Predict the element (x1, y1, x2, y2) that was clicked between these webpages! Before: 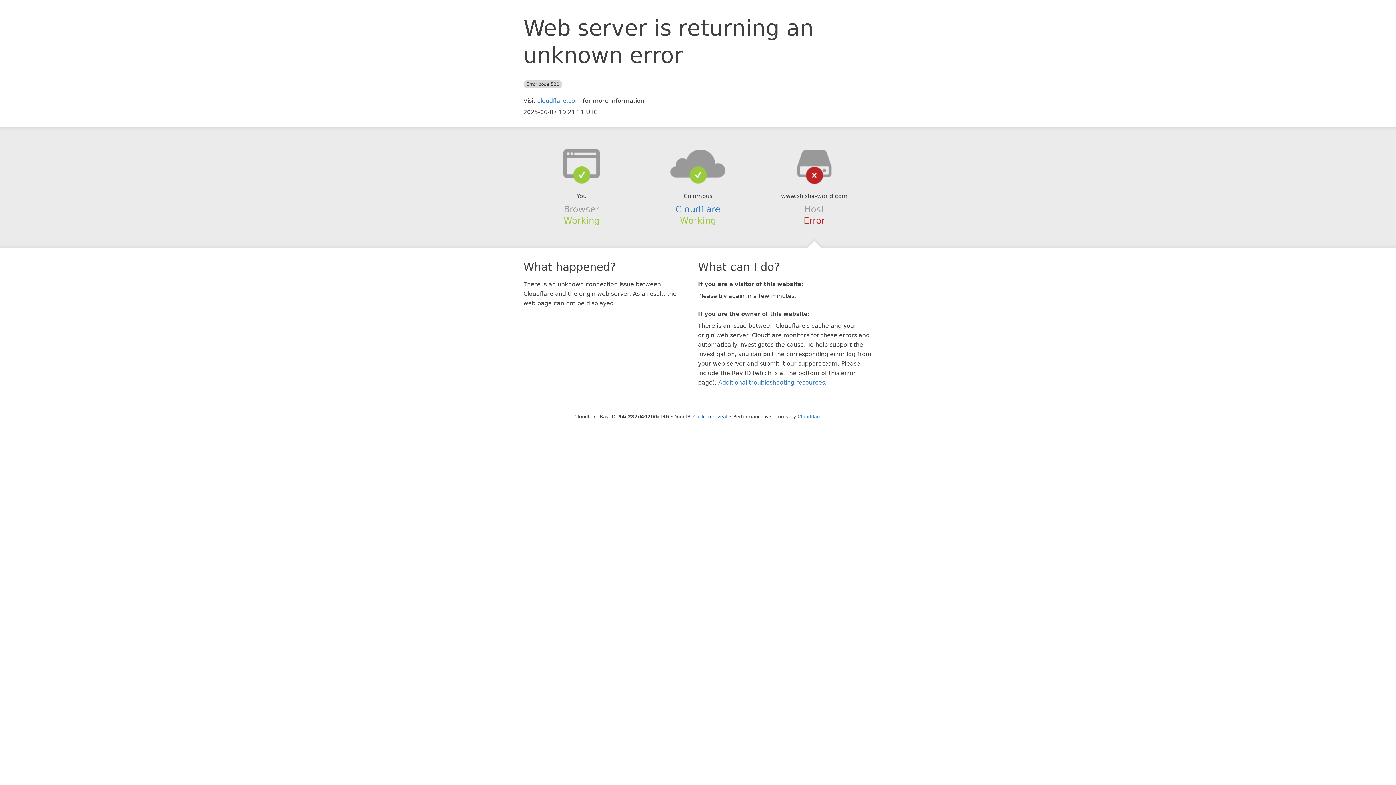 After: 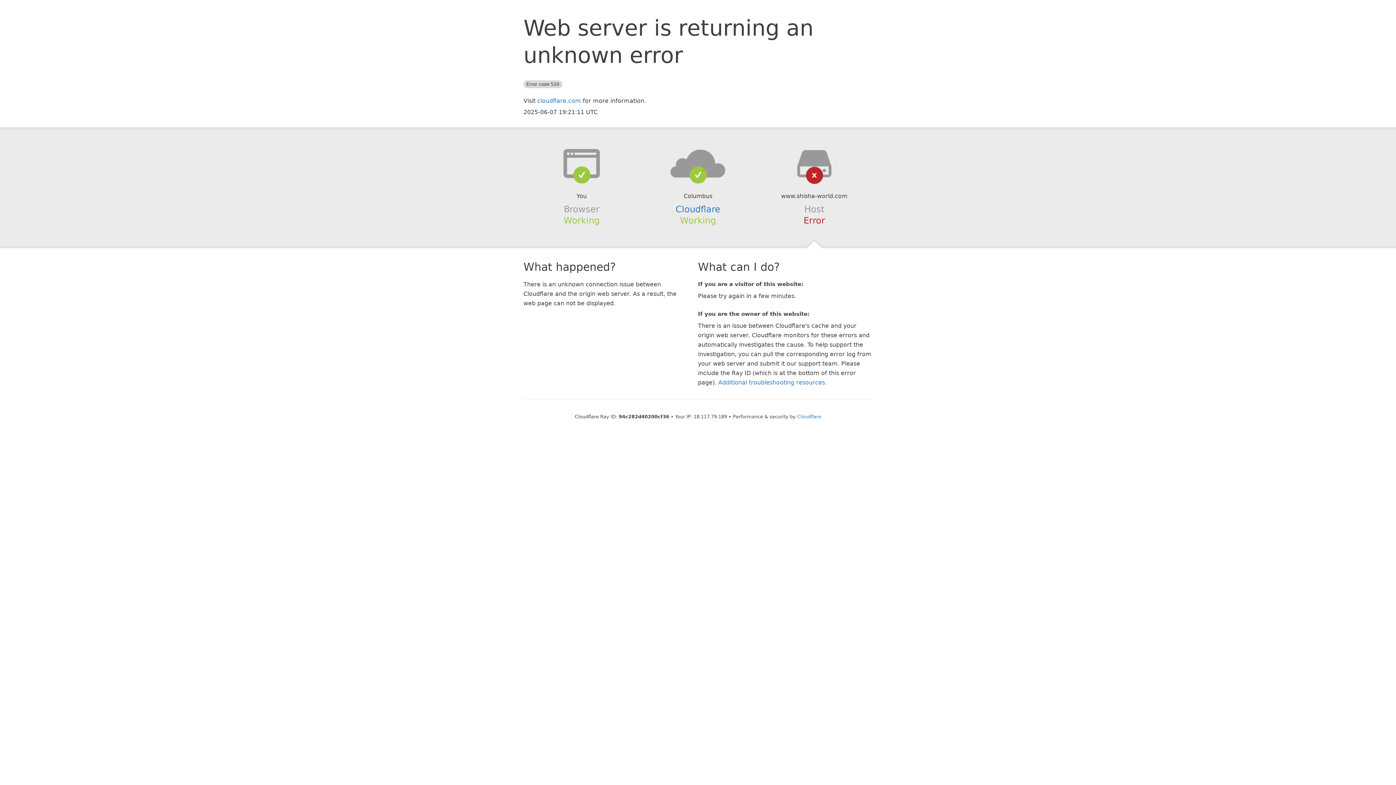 Action: bbox: (693, 414, 727, 419) label: Click to reveal